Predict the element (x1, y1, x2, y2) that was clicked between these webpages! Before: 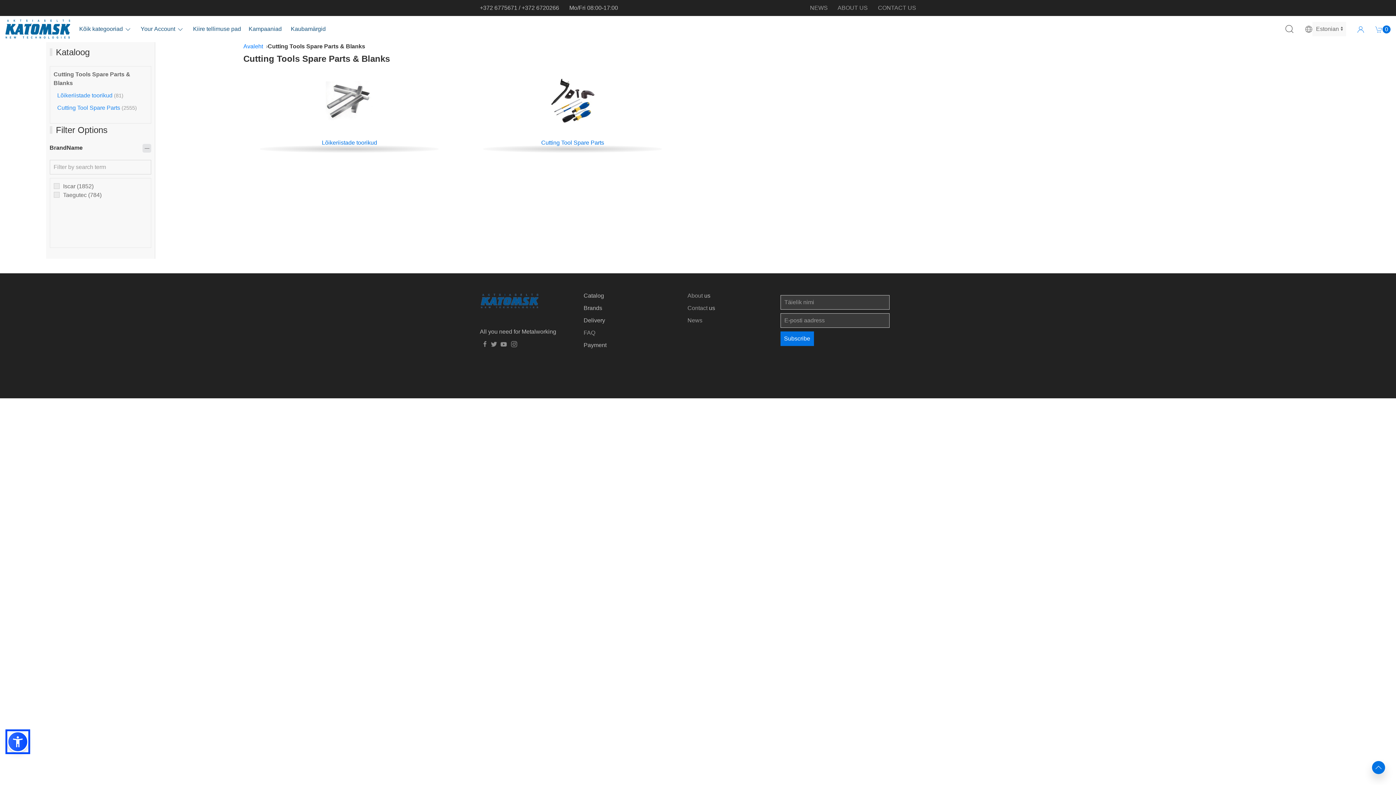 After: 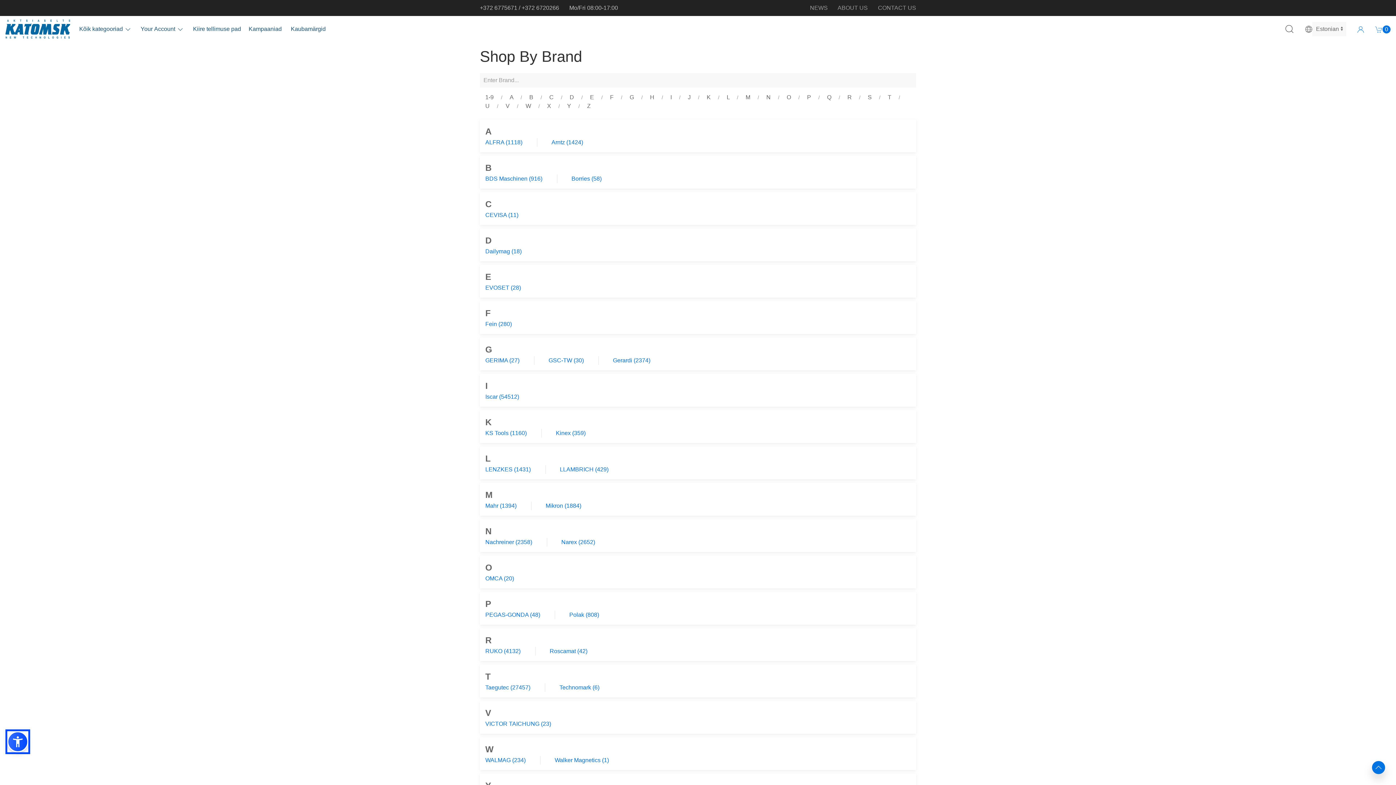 Action: label:  Kaubamärgid bbox: (289, 25, 325, 32)